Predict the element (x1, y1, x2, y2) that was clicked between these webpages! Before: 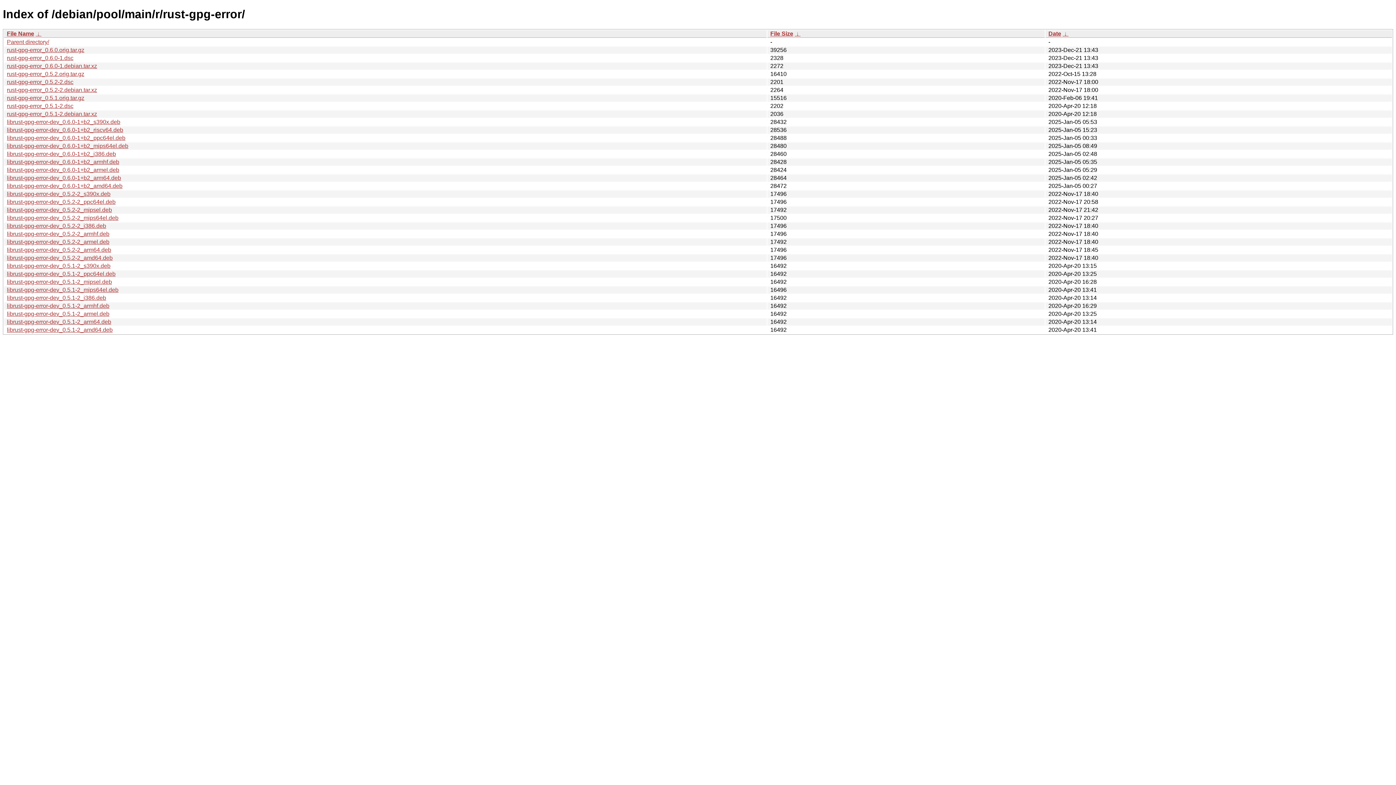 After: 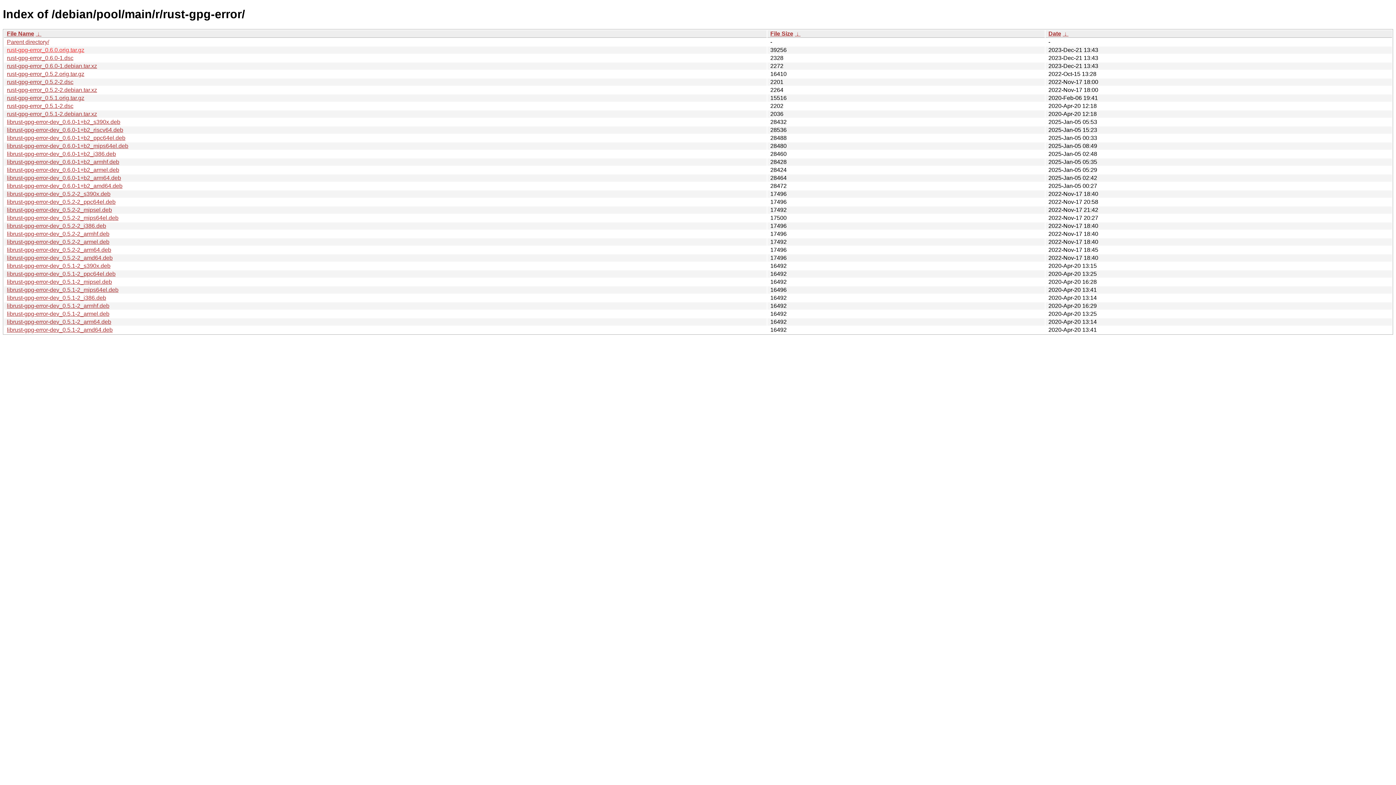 Action: label: rust-gpg-error_0.6.0.orig.tar.gz bbox: (6, 46, 84, 53)